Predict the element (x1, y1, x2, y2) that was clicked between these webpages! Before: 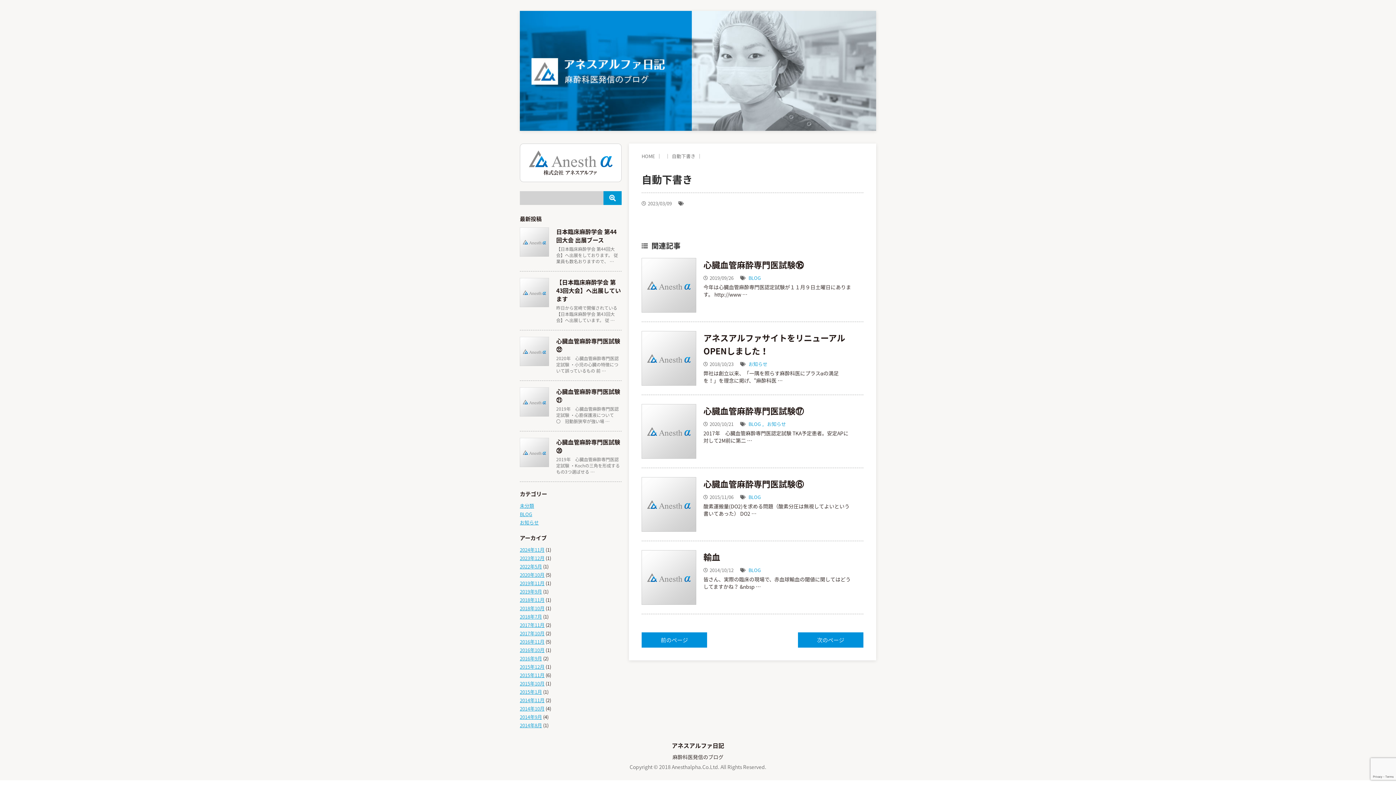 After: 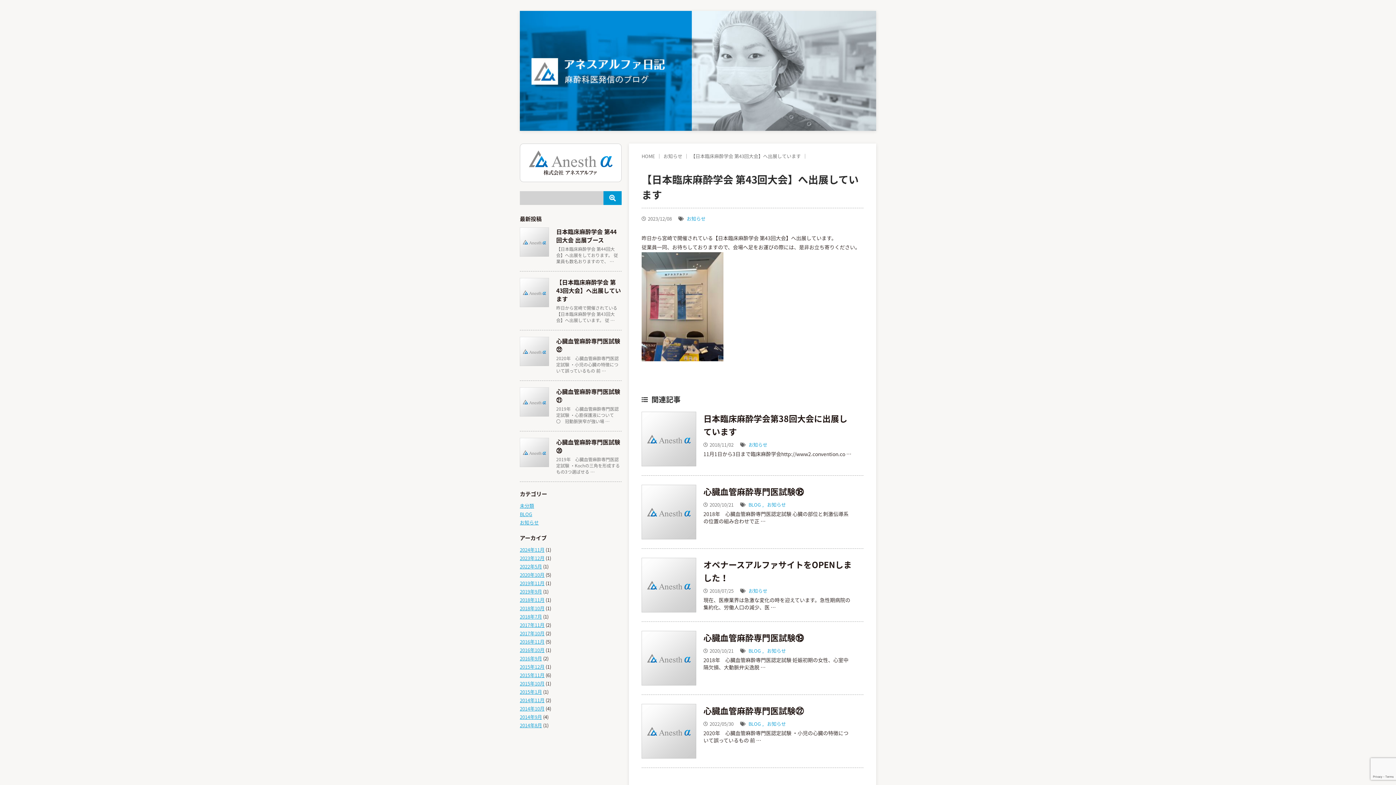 Action: label: 【日本臨床麻酔学会 第43回大会】へ出展しています bbox: (556, 277, 621, 303)